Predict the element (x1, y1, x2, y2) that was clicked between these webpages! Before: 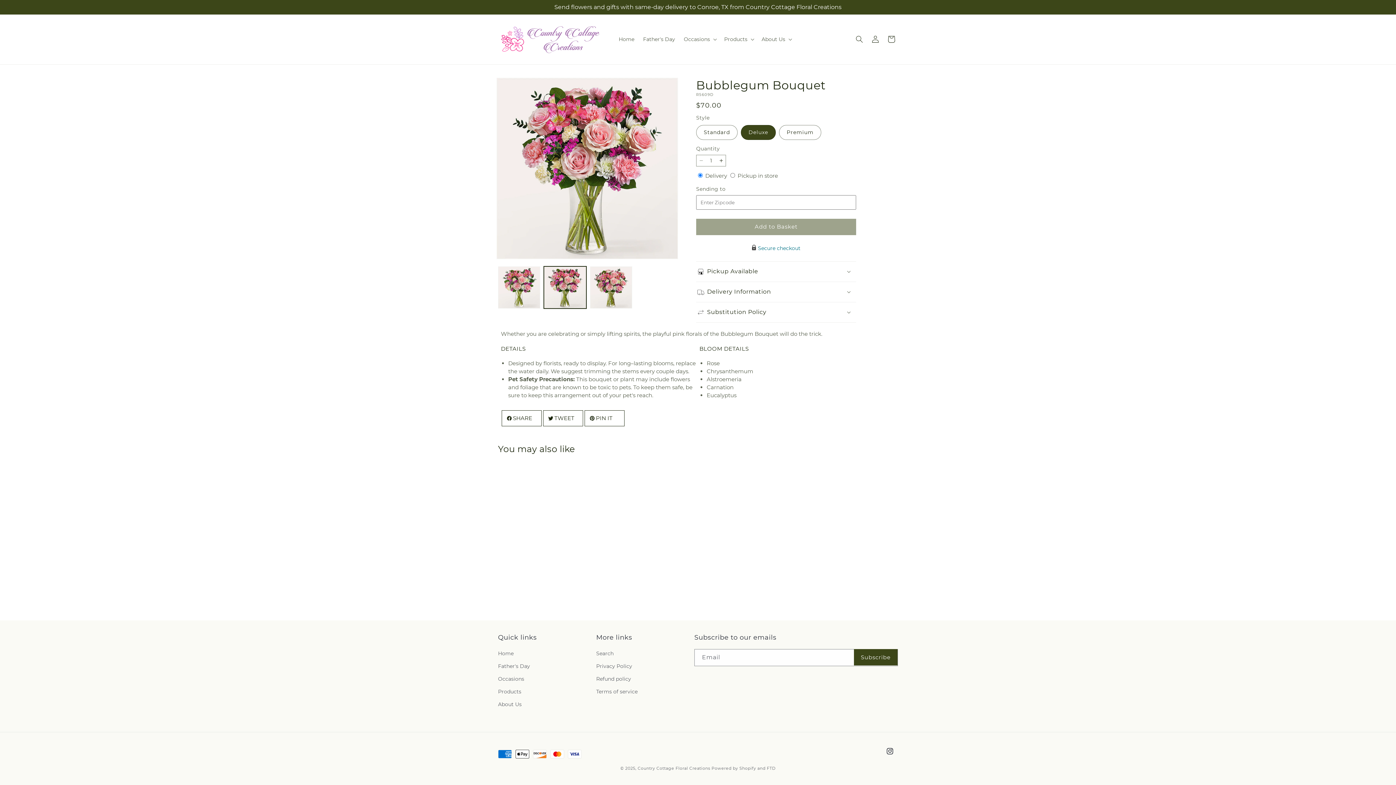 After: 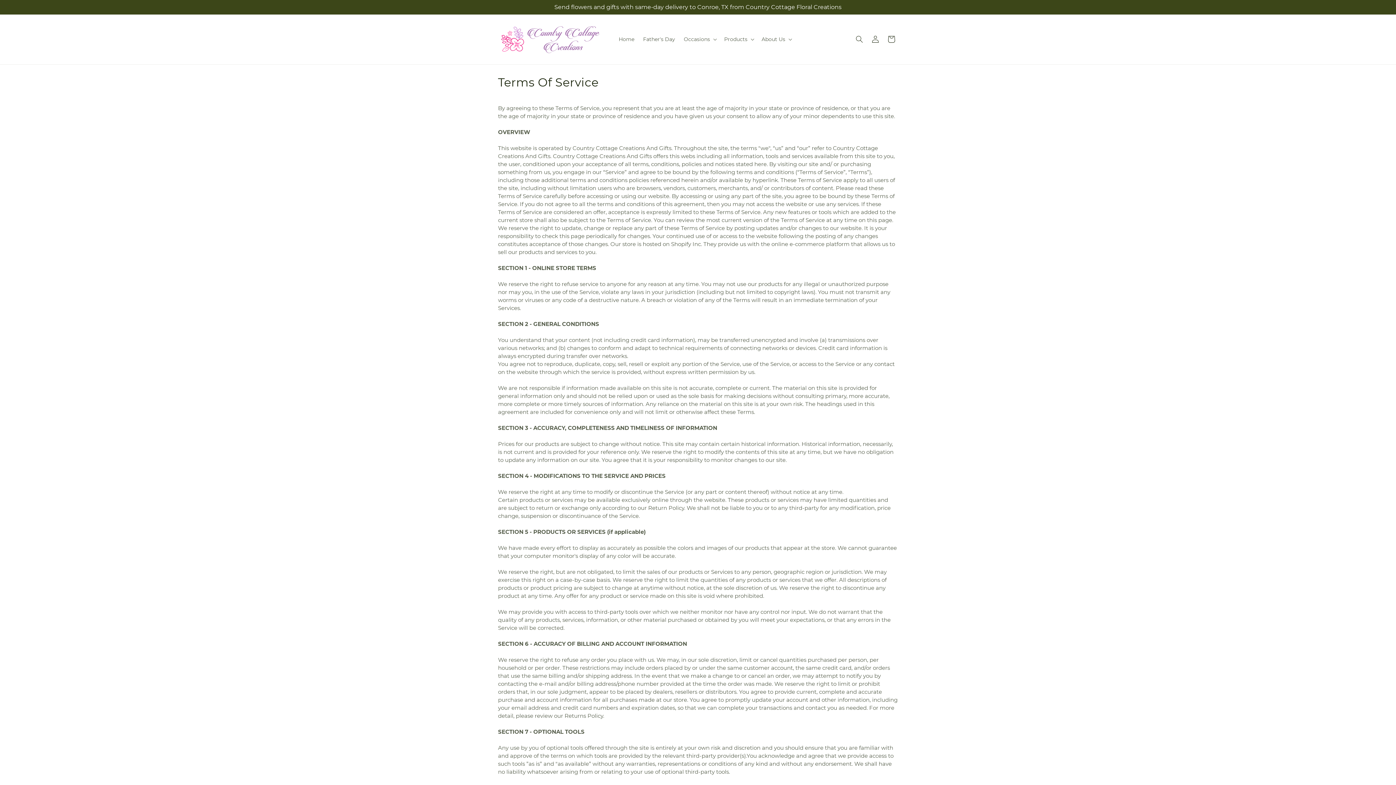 Action: bbox: (596, 685, 637, 698) label: Terms of service